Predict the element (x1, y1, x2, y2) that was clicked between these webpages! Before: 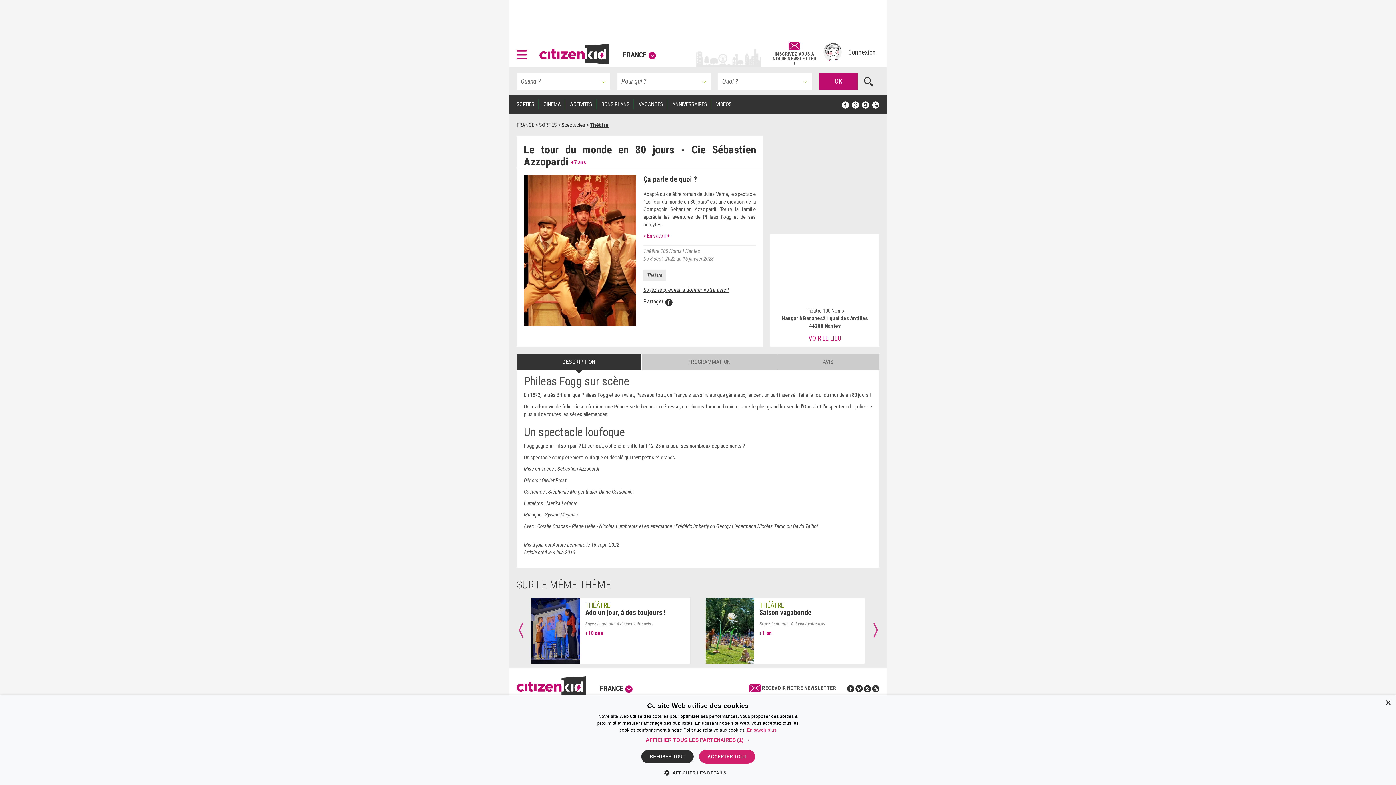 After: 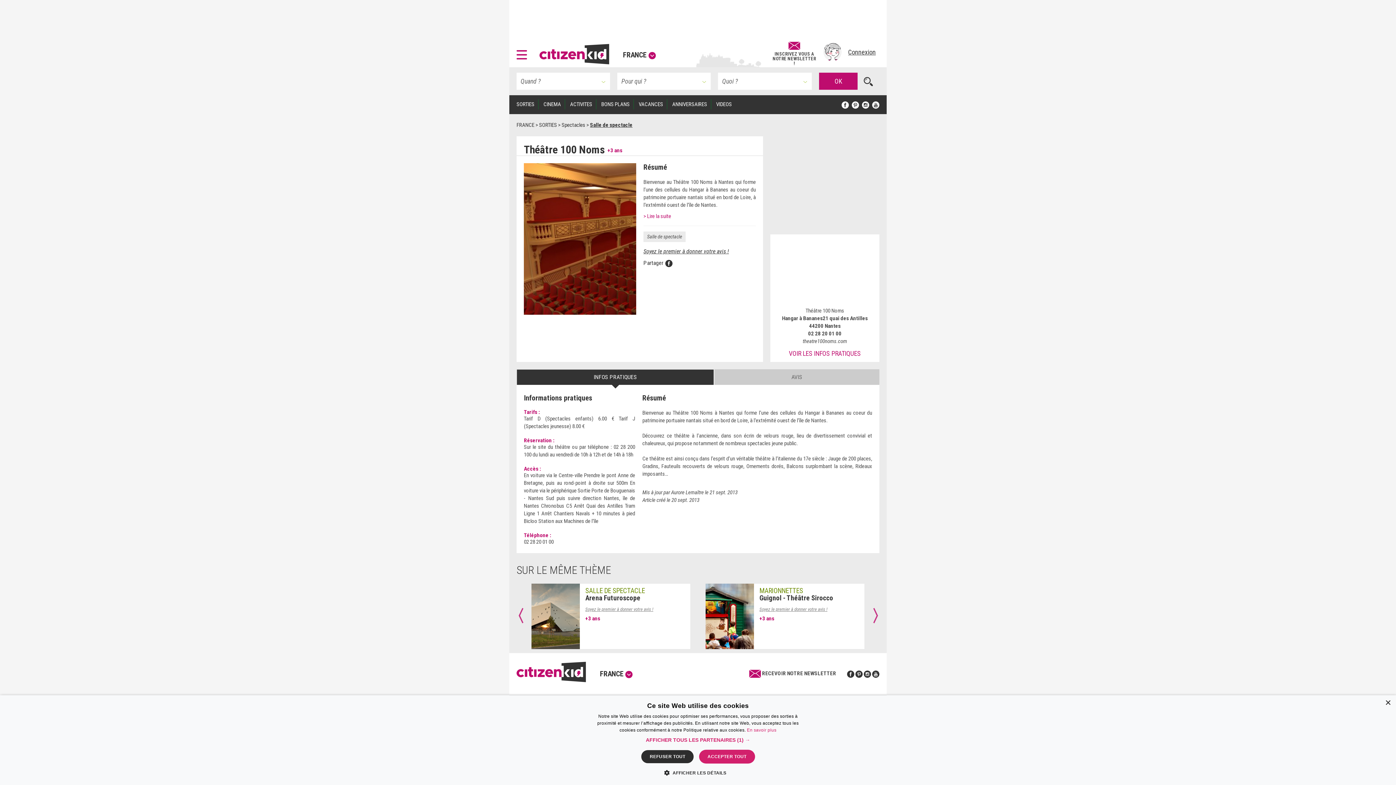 Action: bbox: (808, 334, 841, 342) label: VOIR LE LIEU